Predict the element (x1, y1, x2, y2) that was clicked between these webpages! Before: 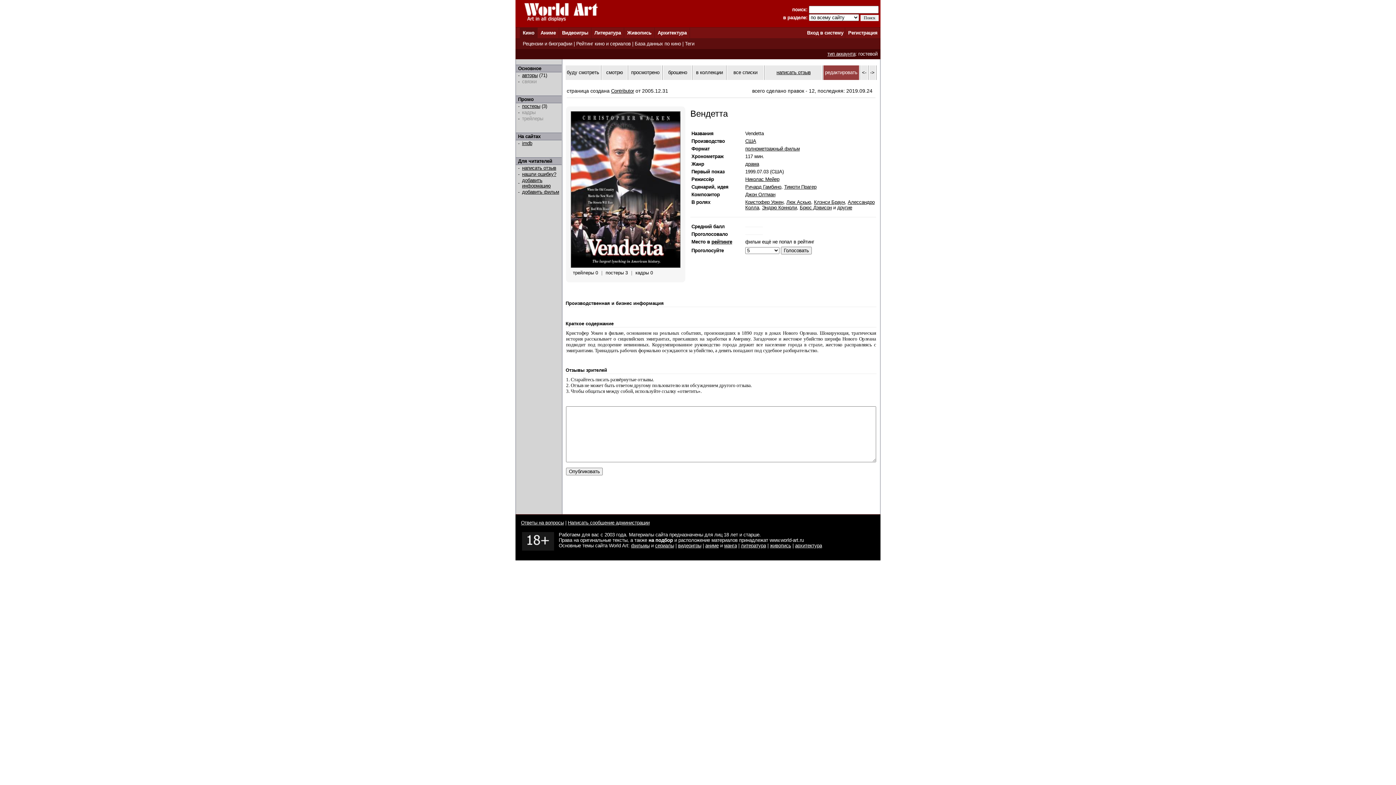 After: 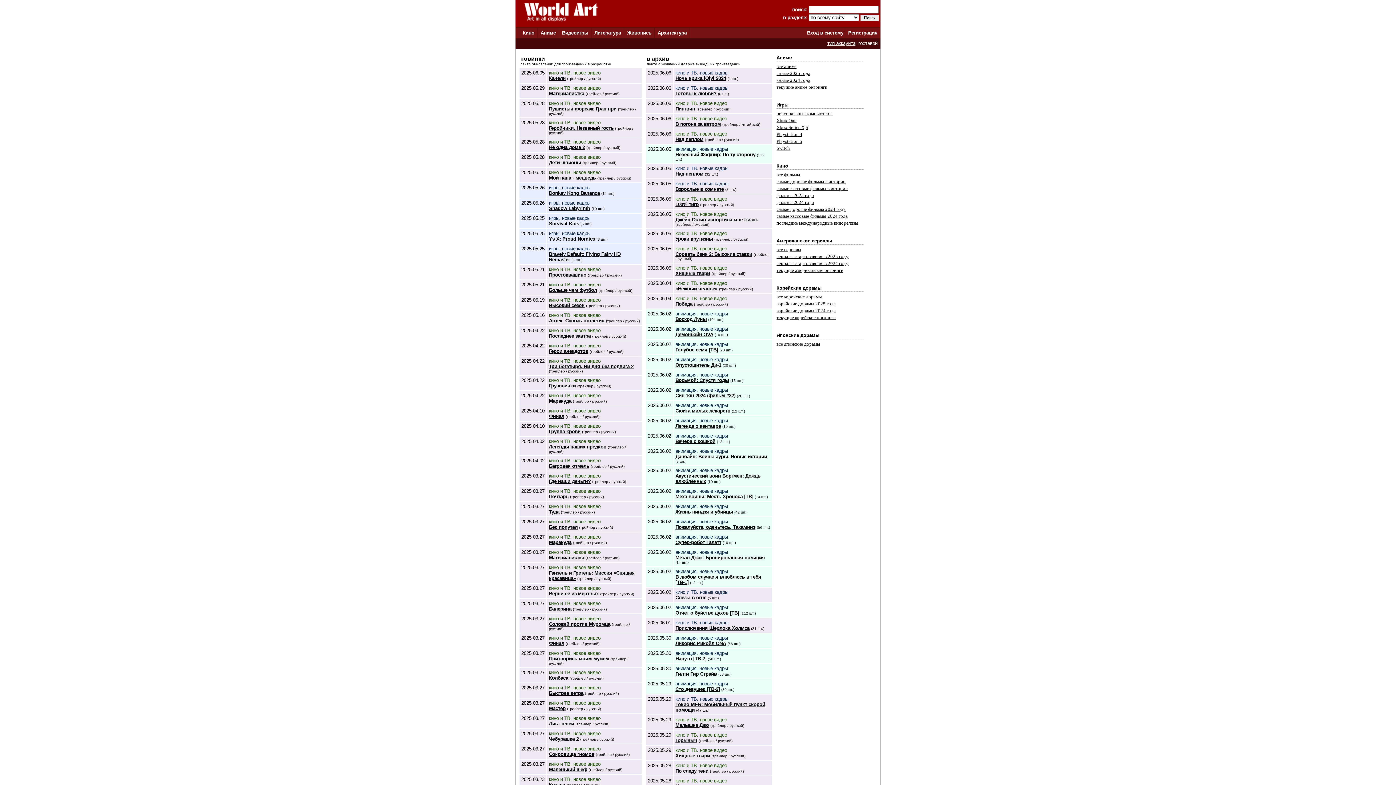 Action: bbox: (523, 17, 600, 22)